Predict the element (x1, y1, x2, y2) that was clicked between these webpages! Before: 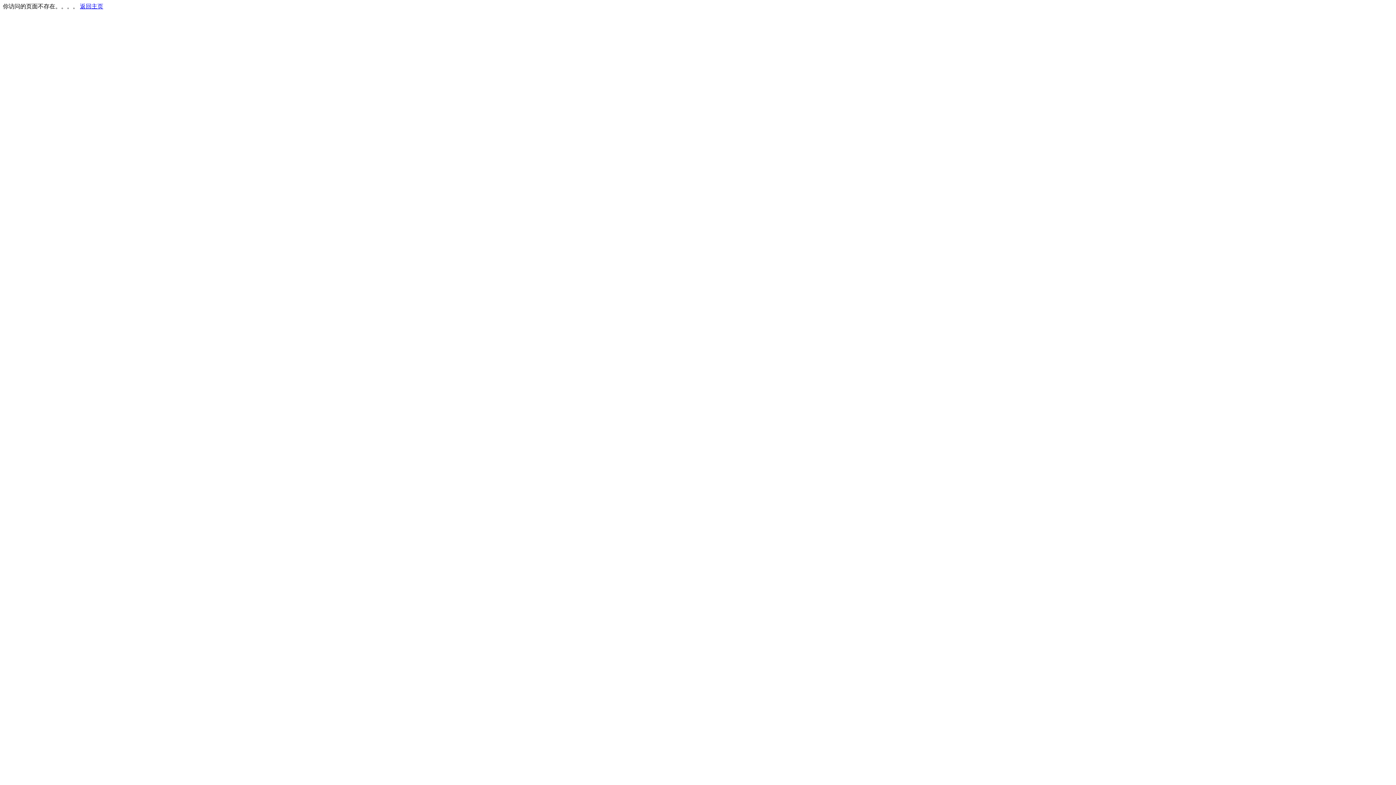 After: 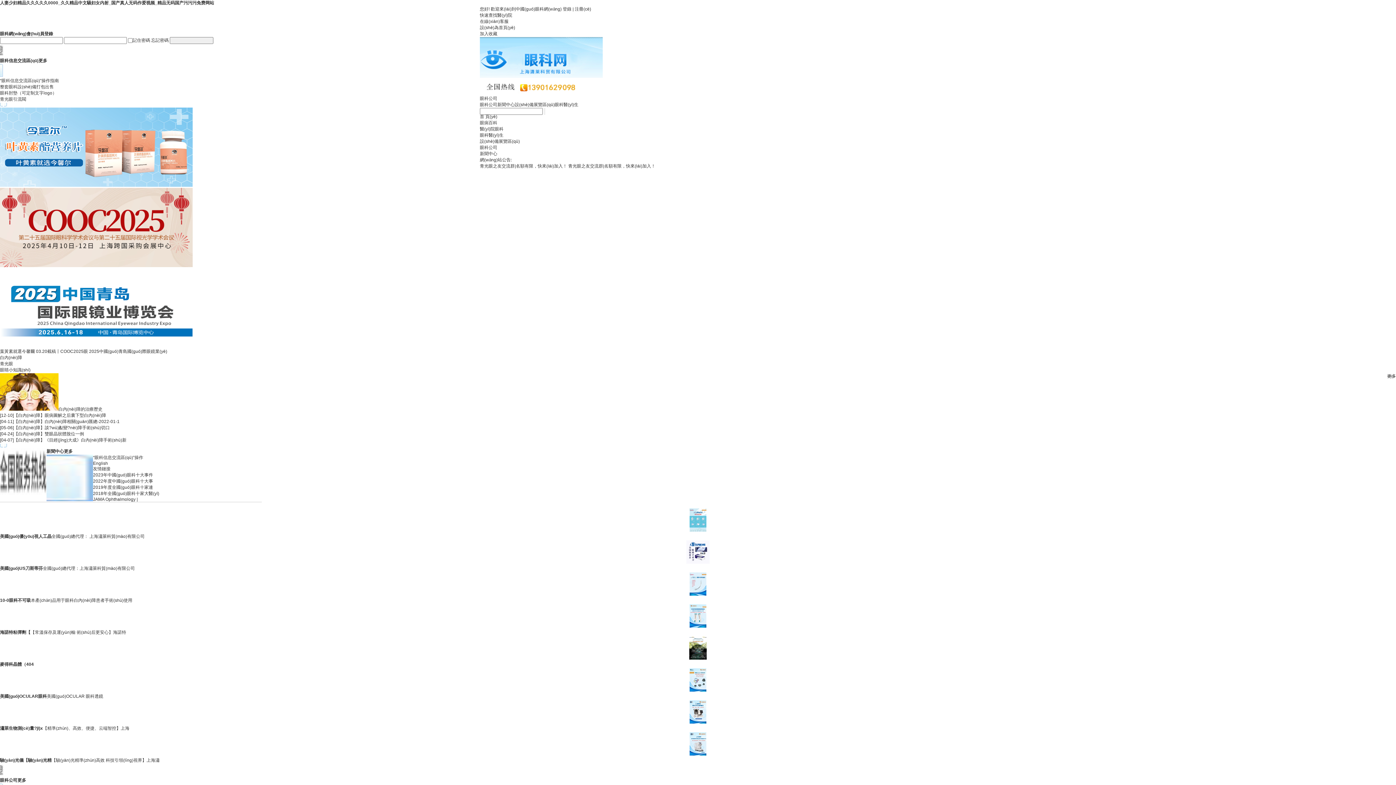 Action: bbox: (80, 3, 103, 9) label: 返回主页